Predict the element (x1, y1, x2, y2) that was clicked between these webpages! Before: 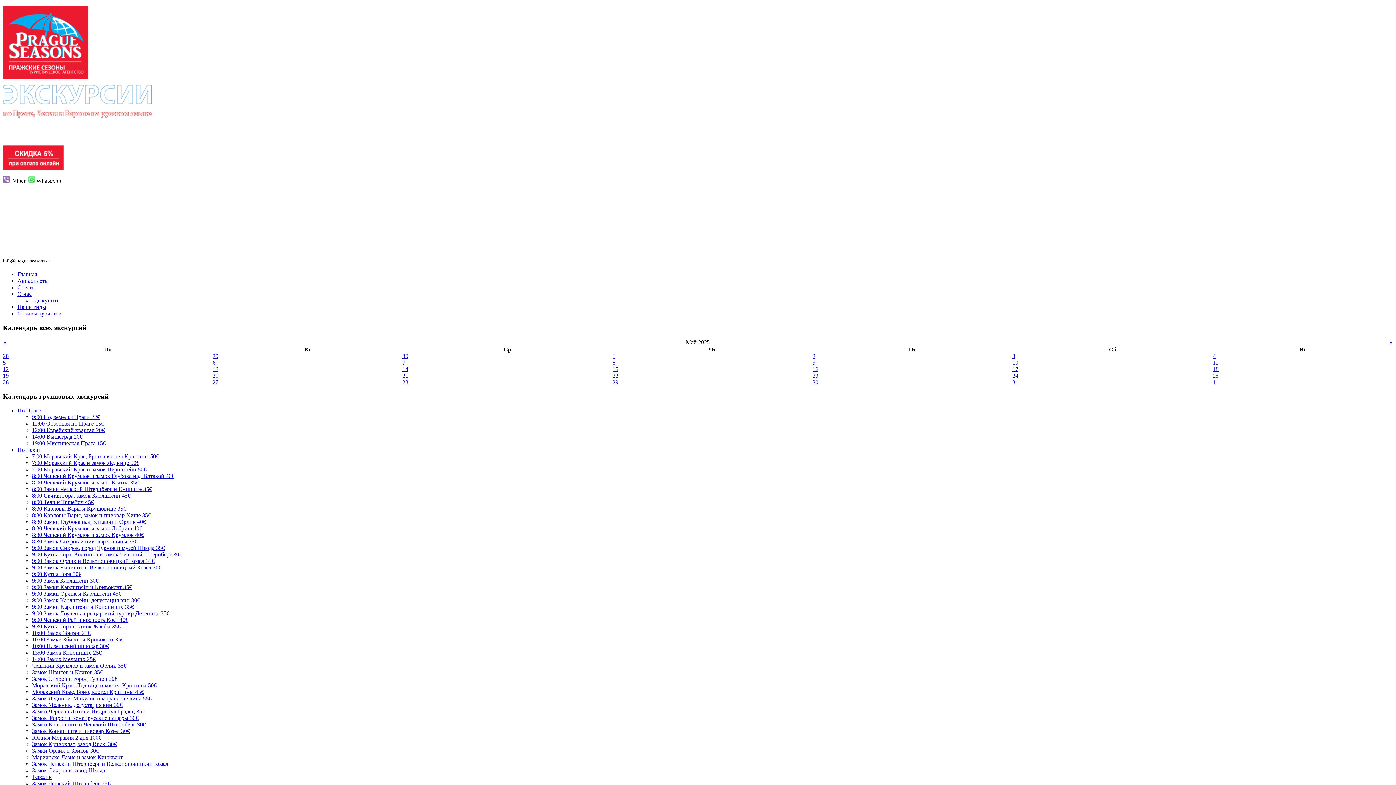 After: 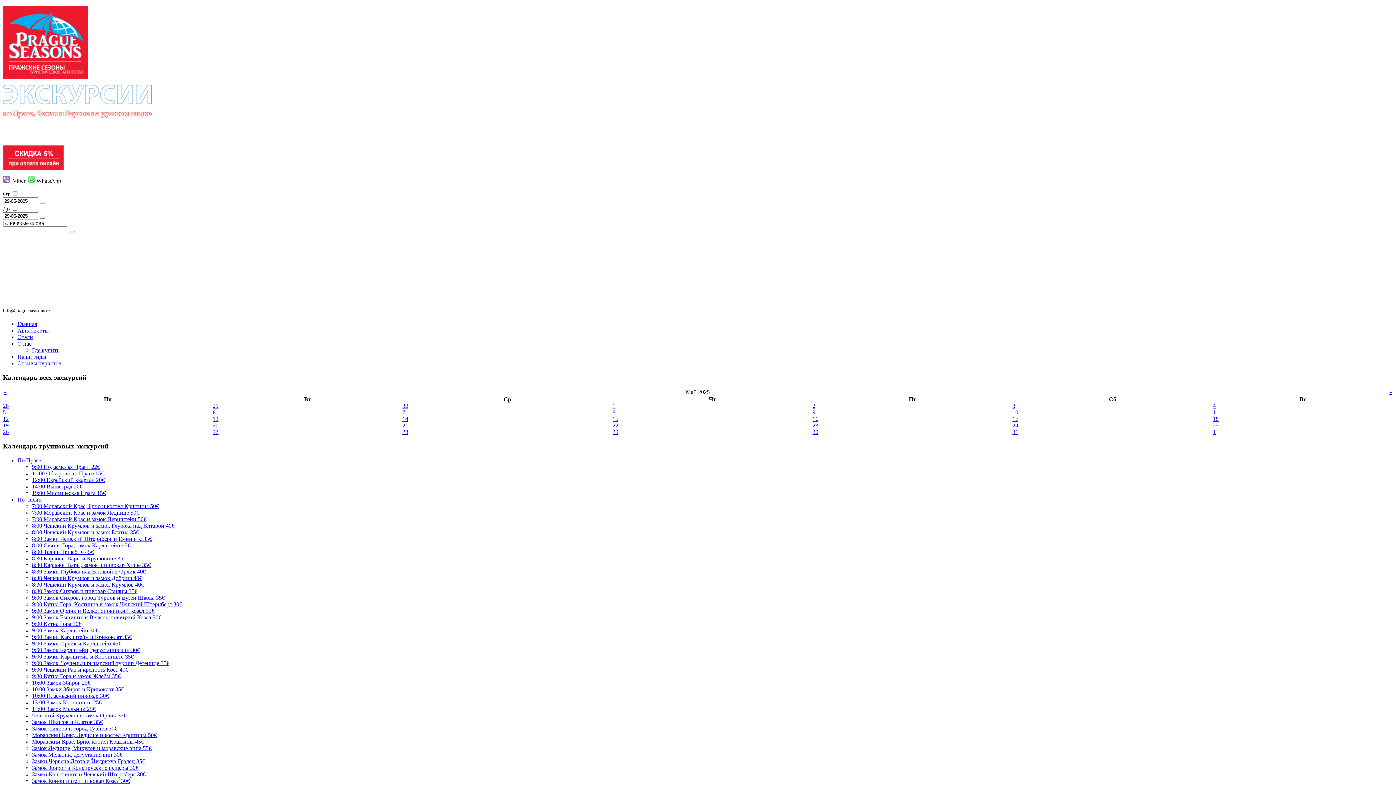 Action: bbox: (1213, 366, 1218, 372) label: 18